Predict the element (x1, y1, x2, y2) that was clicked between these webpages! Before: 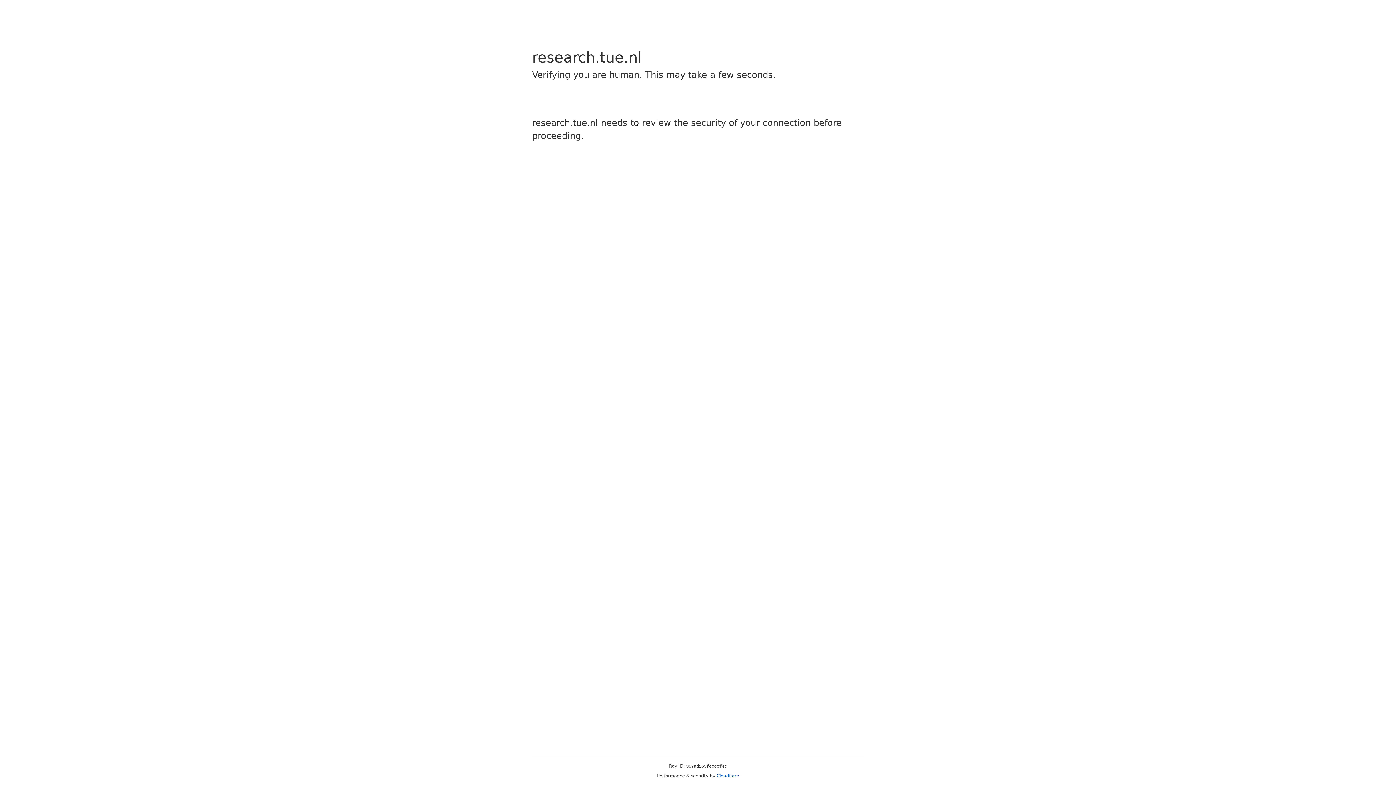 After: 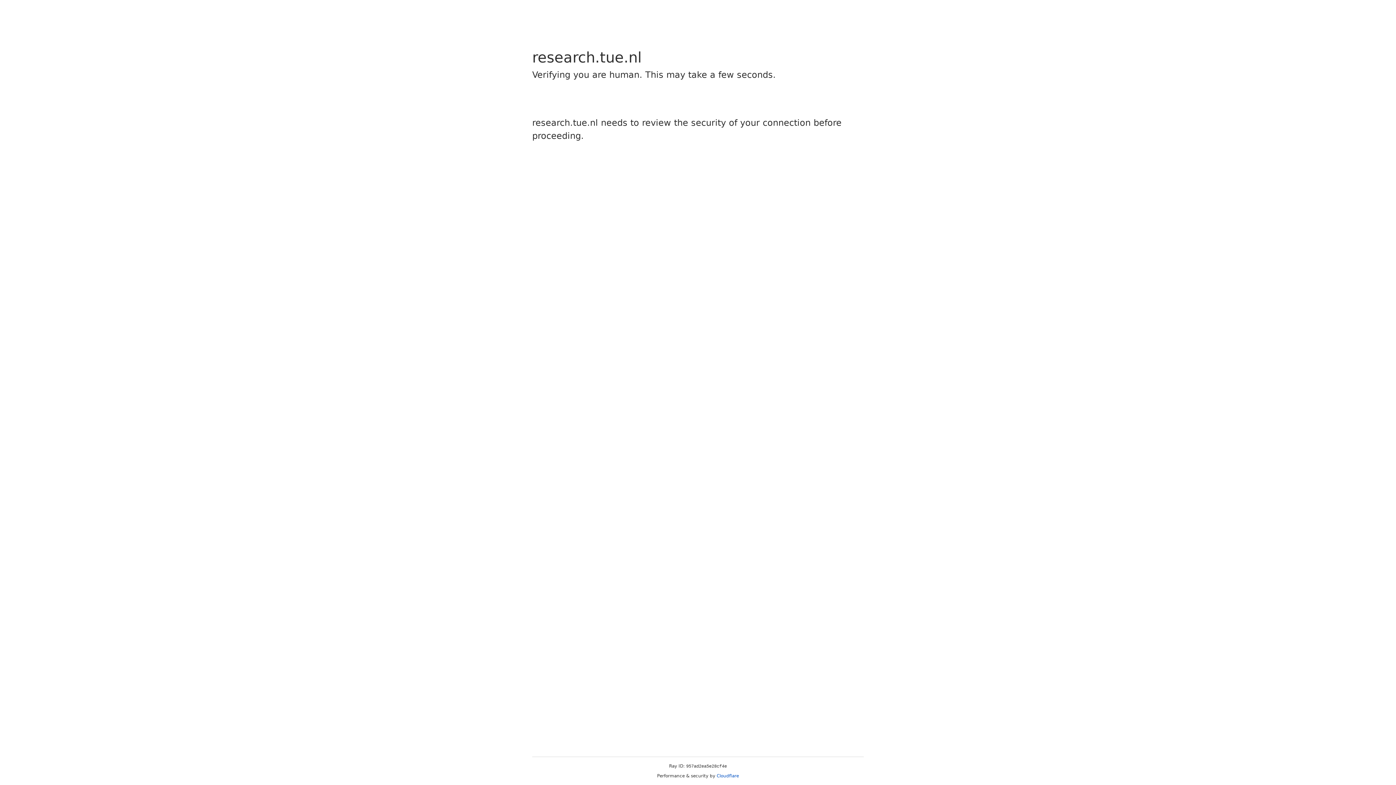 Action: bbox: (716, 773, 739, 778) label: Cloudflare